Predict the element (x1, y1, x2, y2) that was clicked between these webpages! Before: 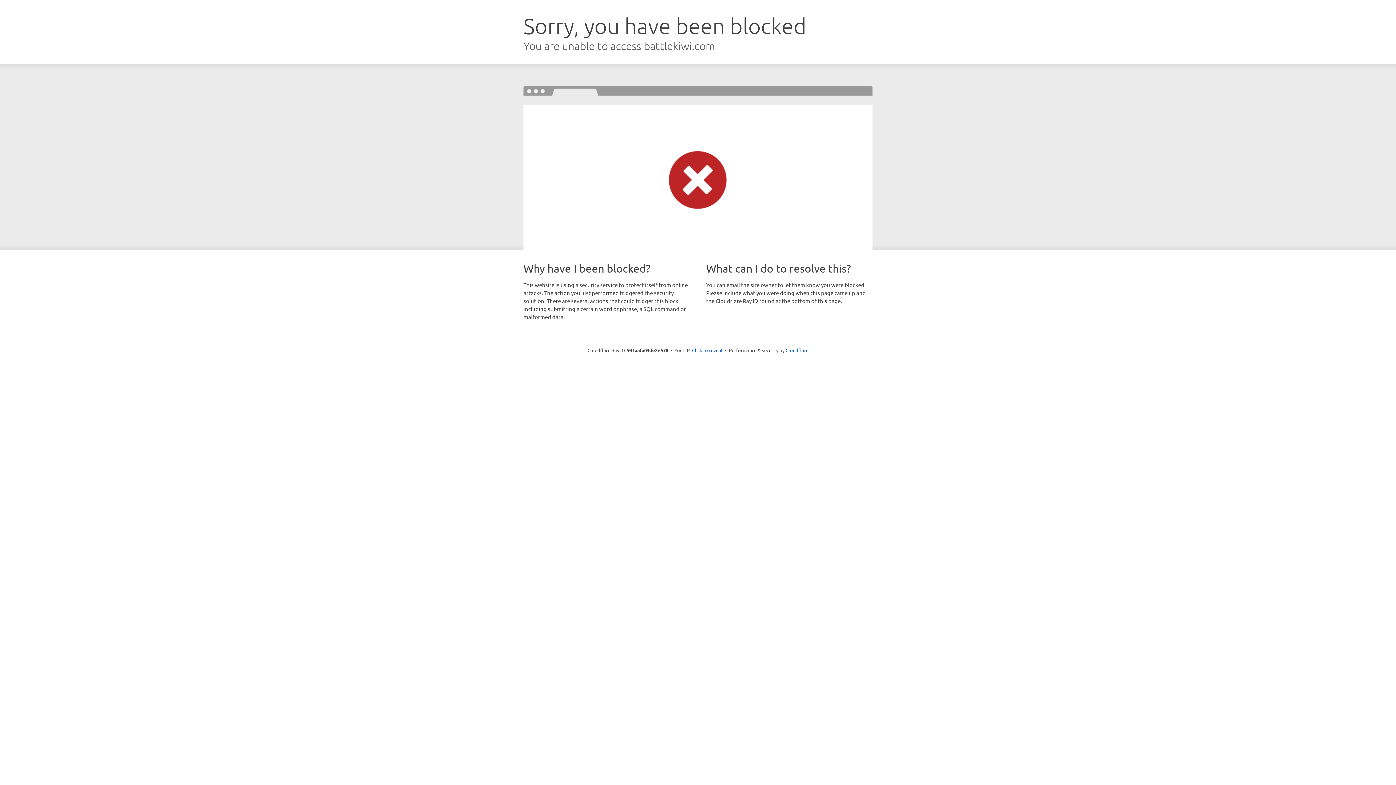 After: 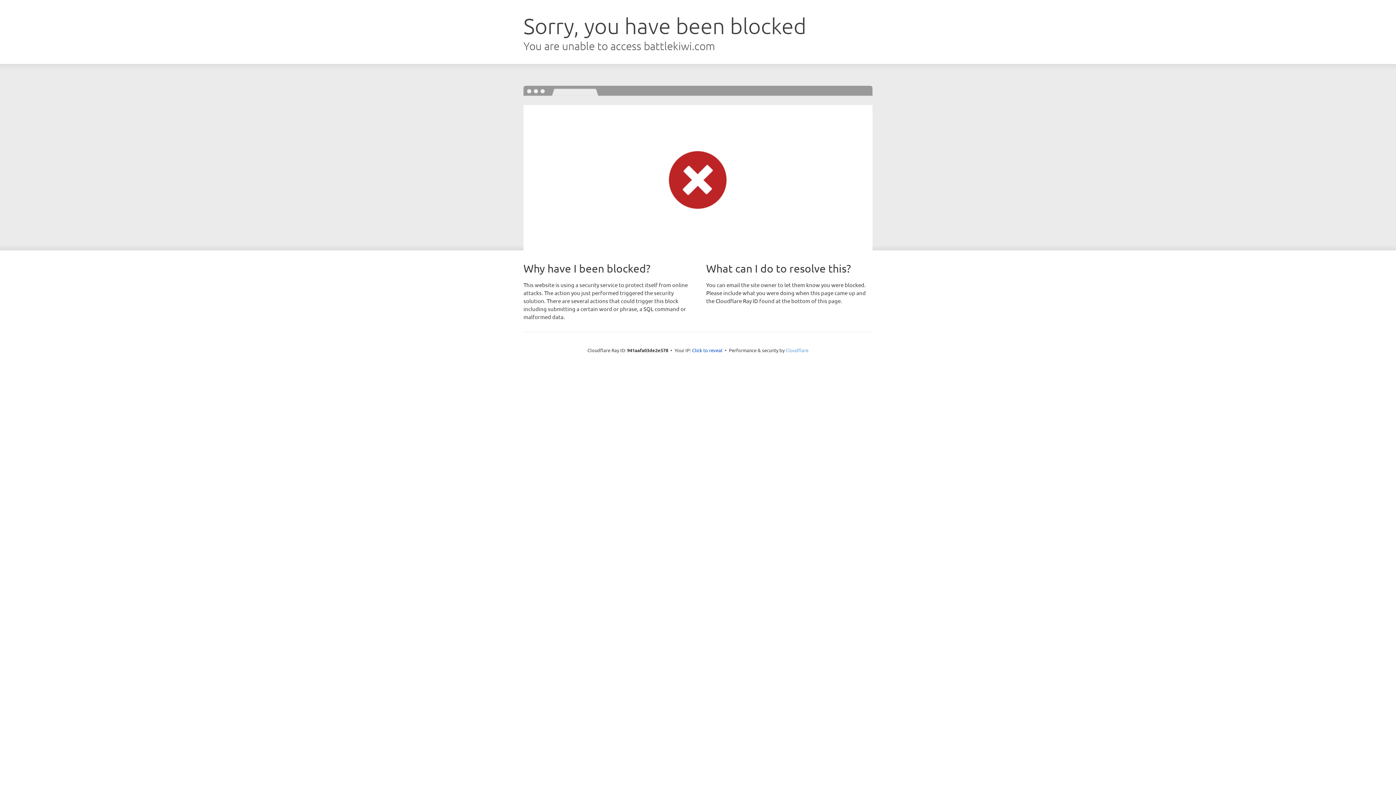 Action: label: Cloudflare bbox: (785, 347, 808, 353)